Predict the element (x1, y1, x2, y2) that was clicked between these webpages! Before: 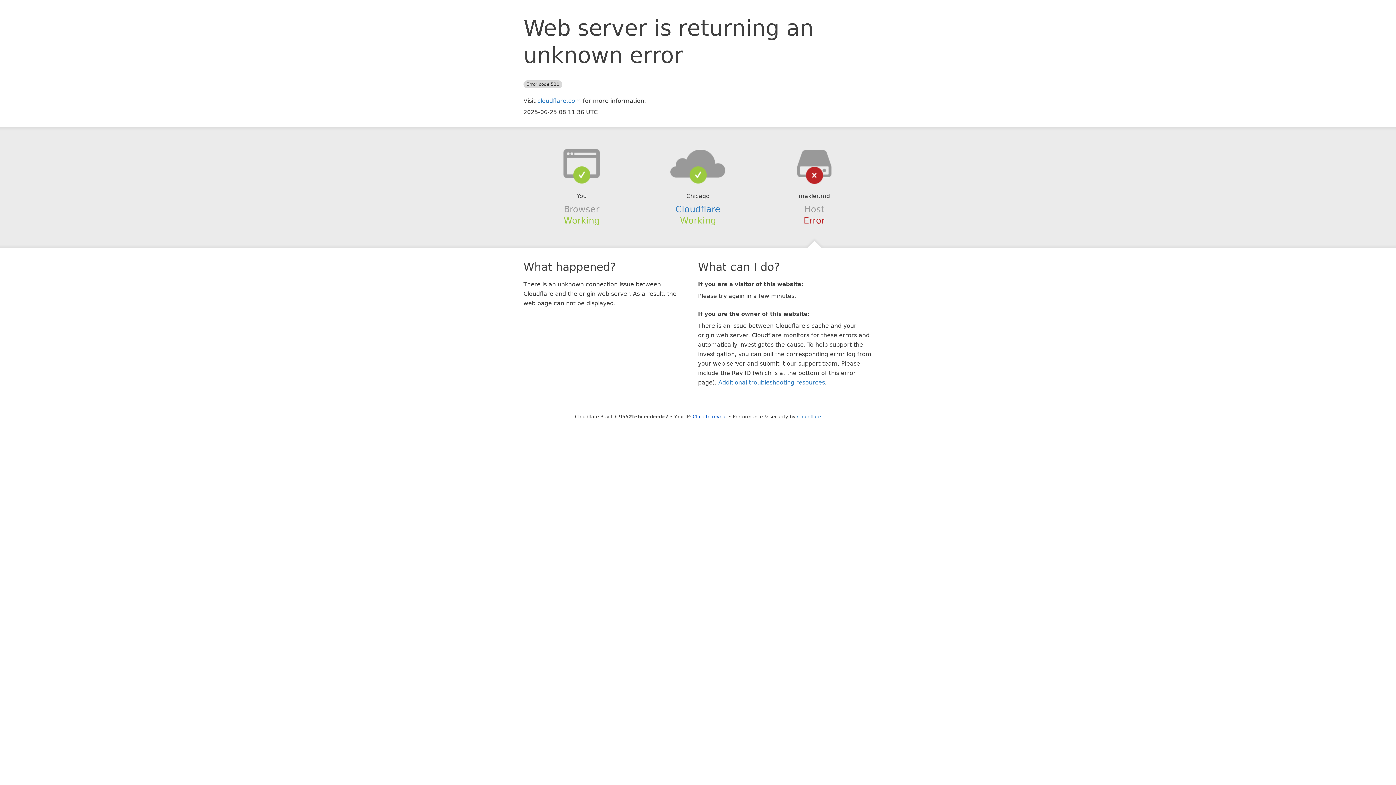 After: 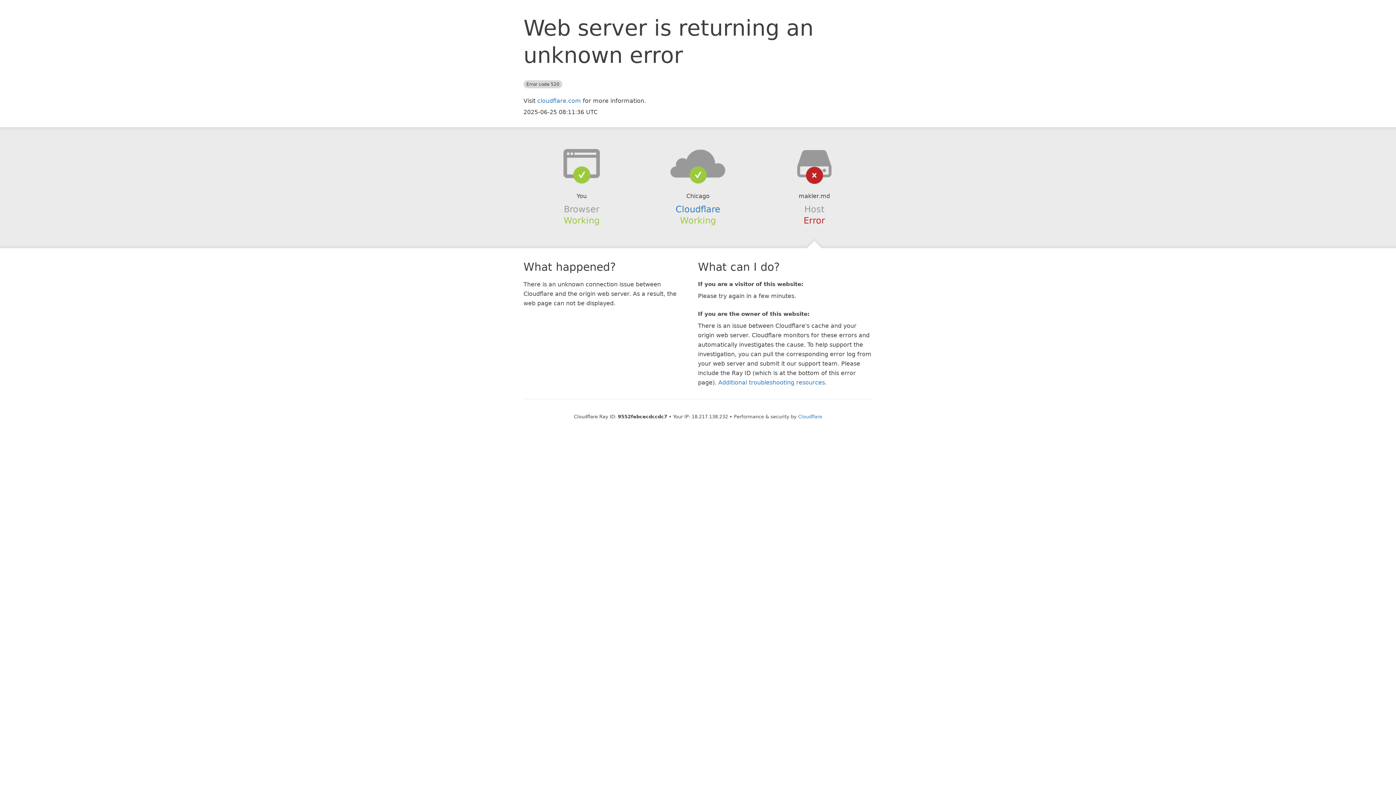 Action: bbox: (692, 414, 727, 419) label: Click to reveal